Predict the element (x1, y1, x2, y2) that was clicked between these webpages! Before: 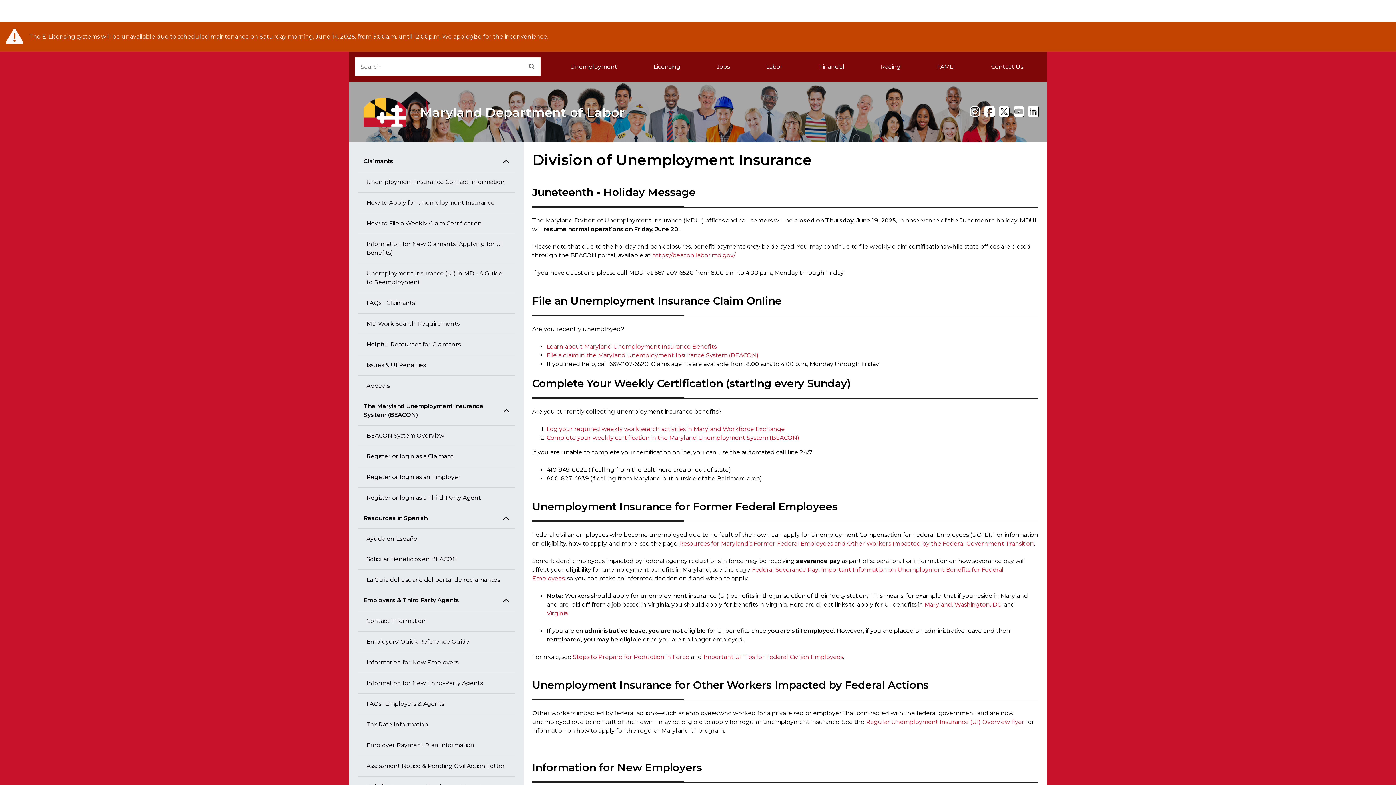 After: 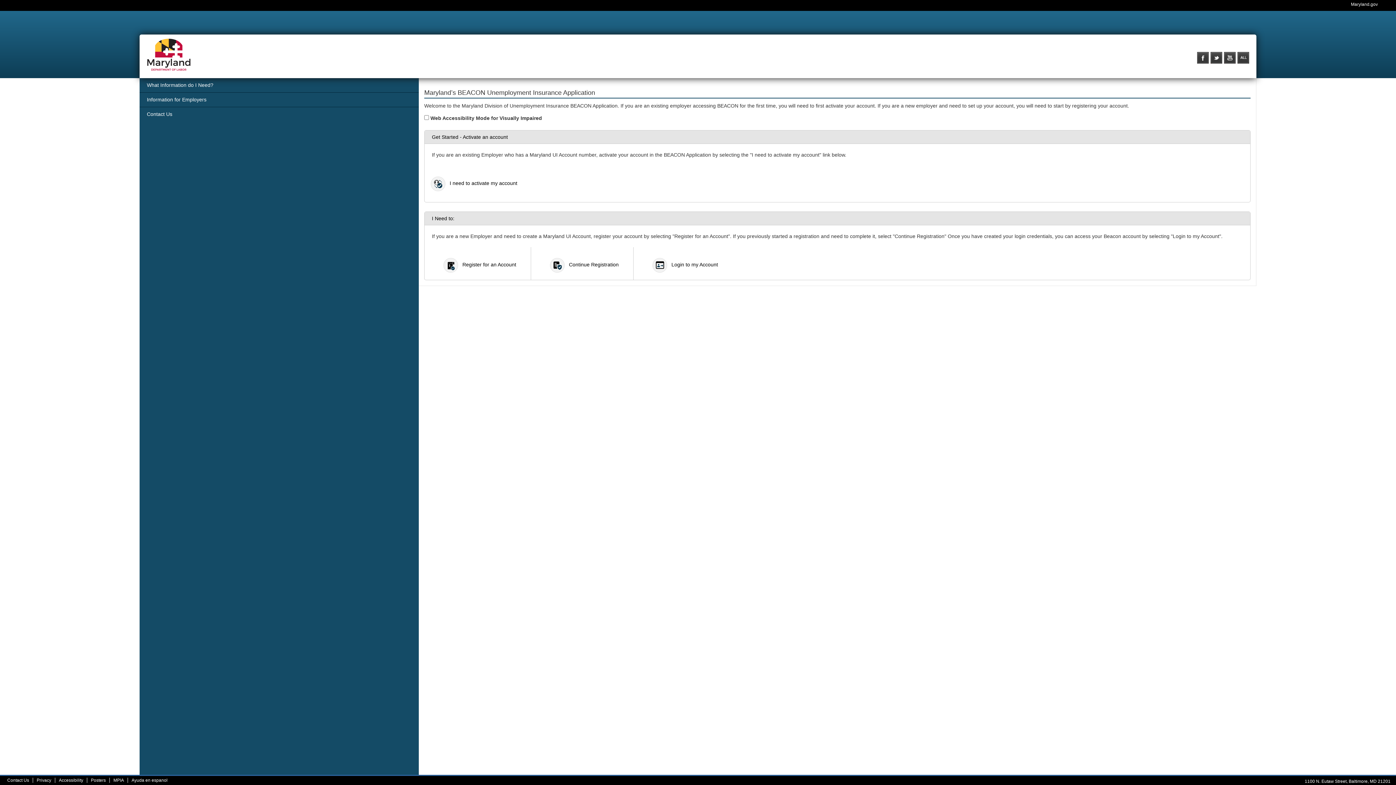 Action: label: Register or login as an Employer bbox: (357, 467, 514, 488)